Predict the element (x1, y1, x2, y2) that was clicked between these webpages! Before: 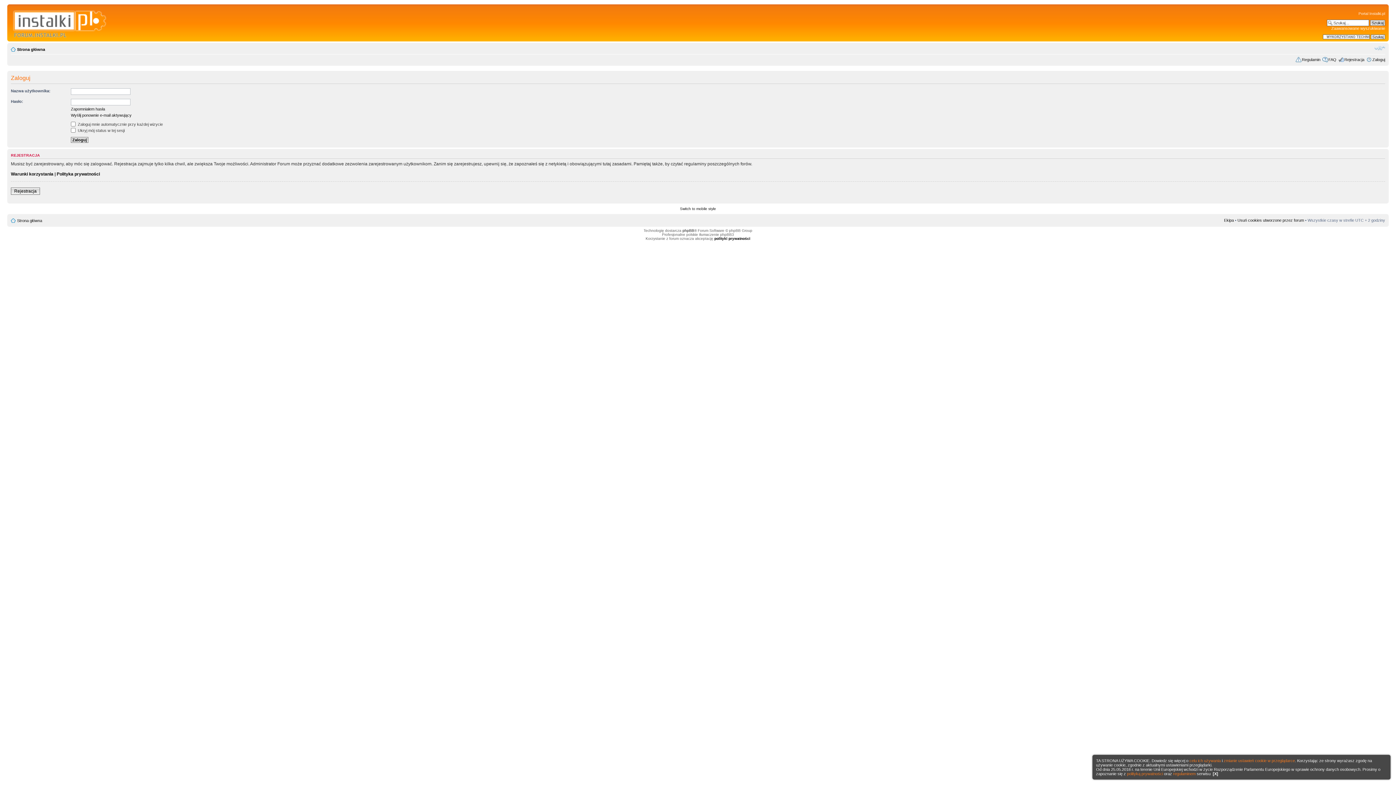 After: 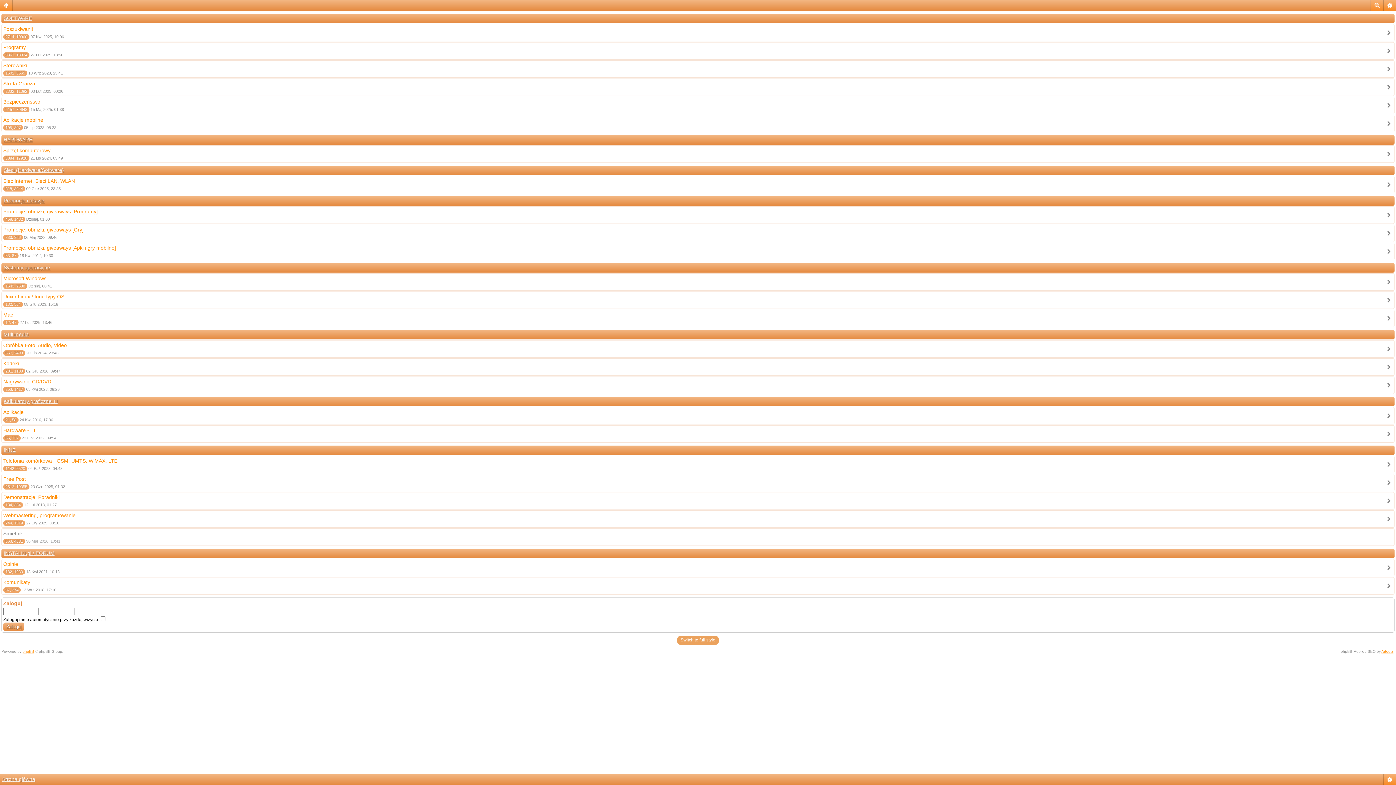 Action: bbox: (680, 206, 716, 210) label: Switch to mobile style